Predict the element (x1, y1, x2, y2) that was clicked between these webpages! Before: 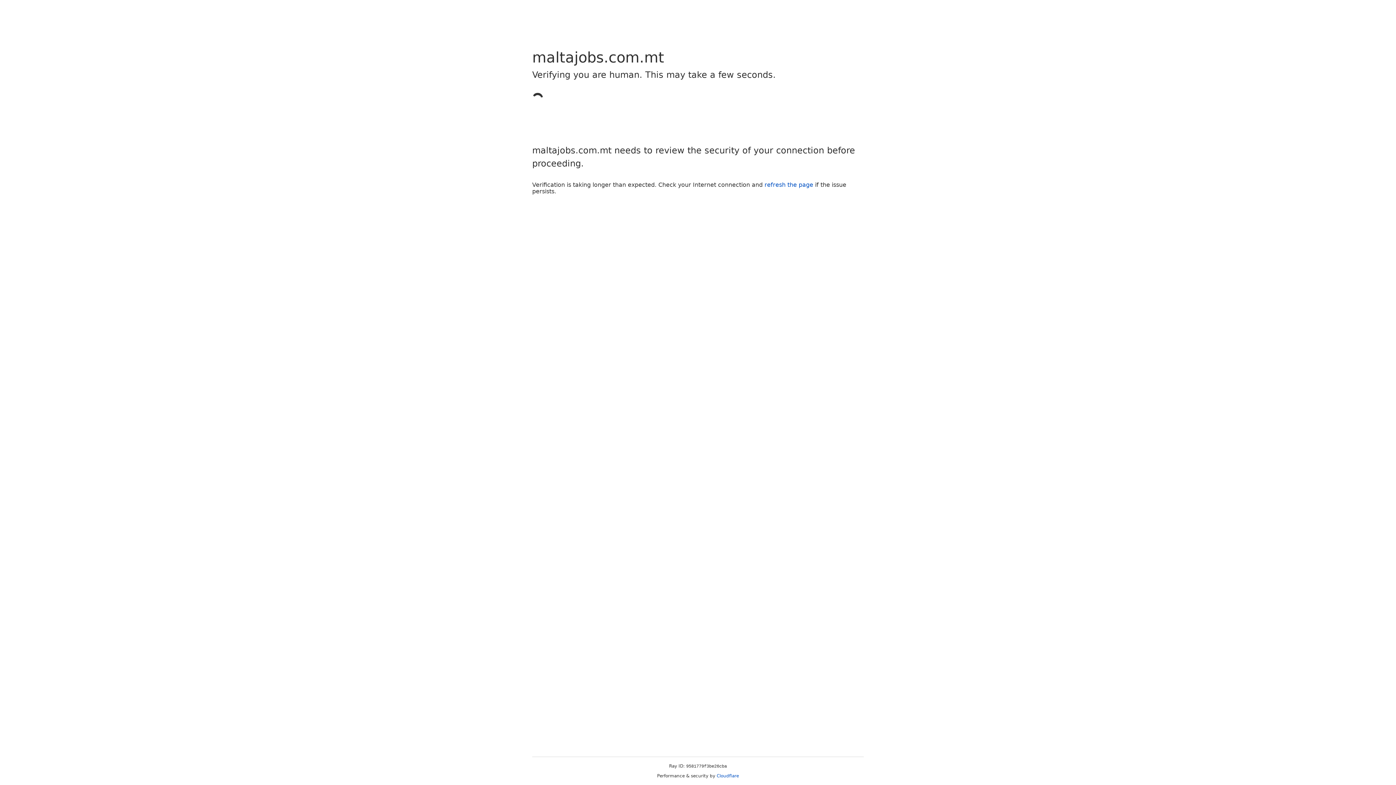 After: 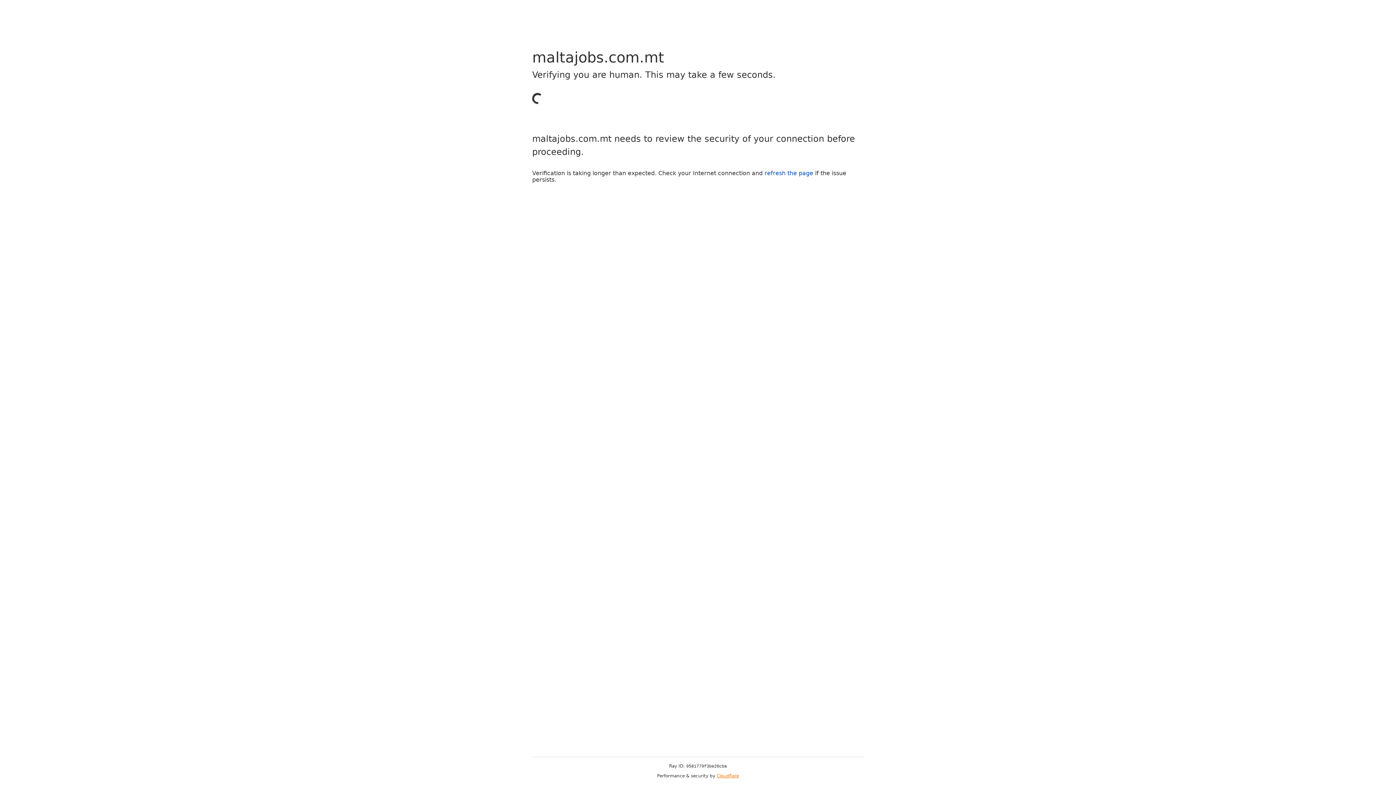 Action: bbox: (716, 773, 739, 778) label: Cloudflare